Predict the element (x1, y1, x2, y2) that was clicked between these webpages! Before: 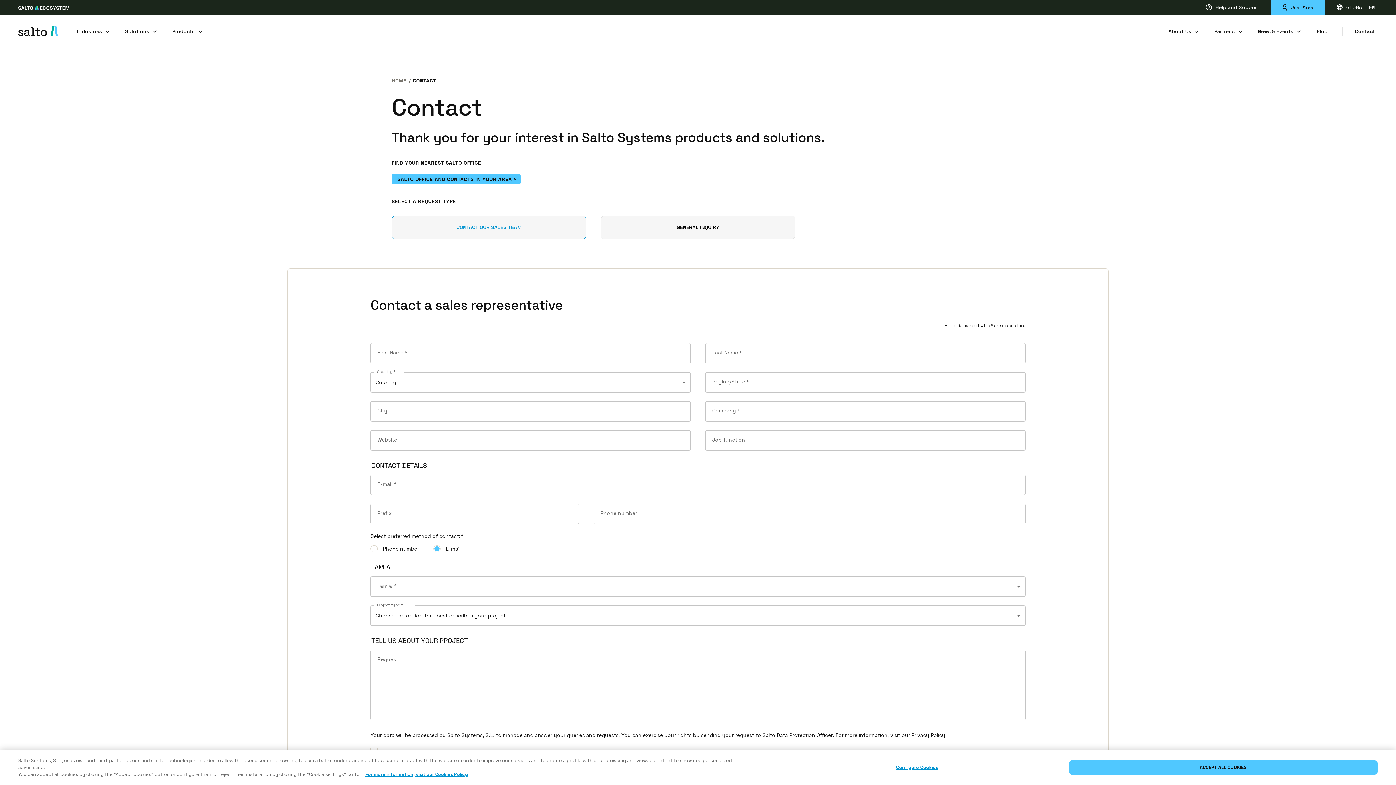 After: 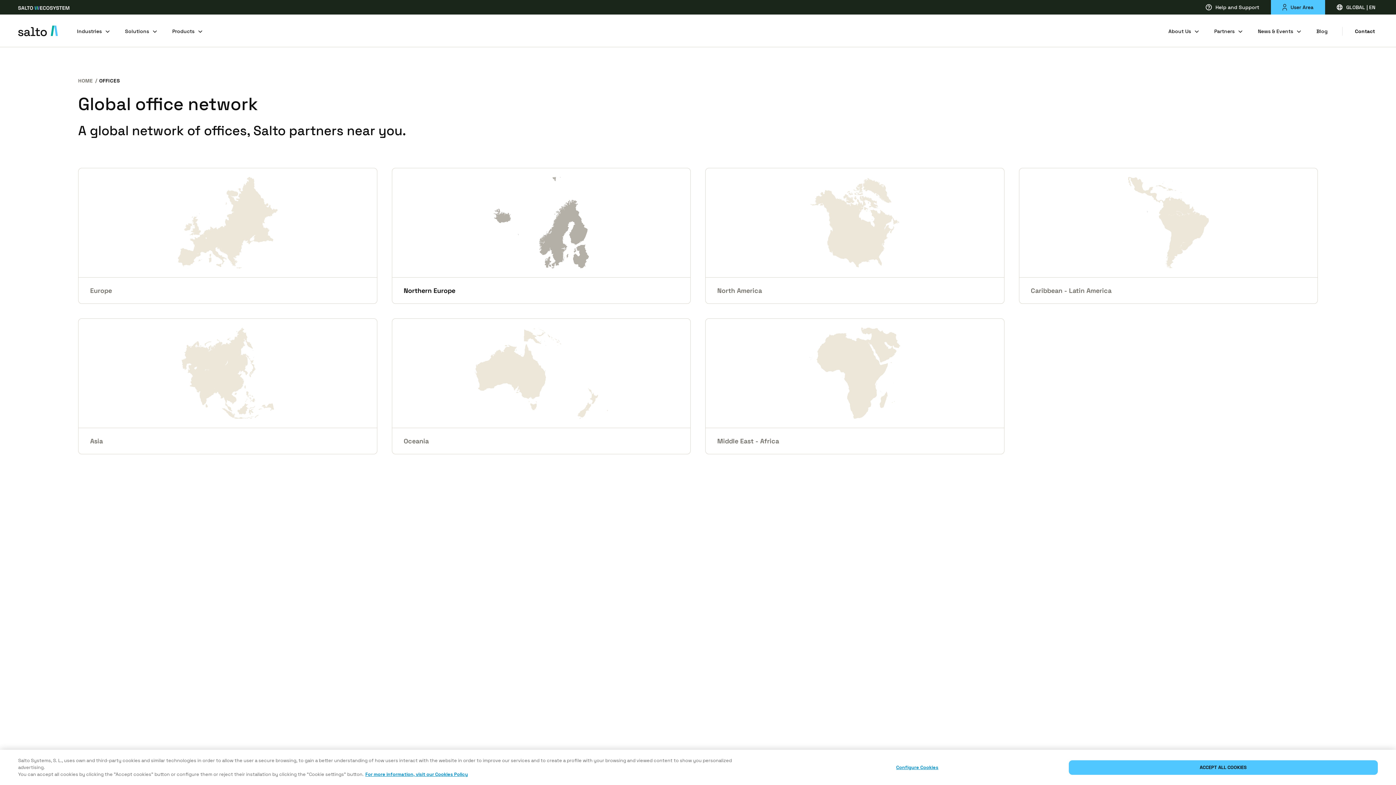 Action: label: SALTO OFFICE AND CONTACTS IN YOUR AREA bbox: (391, 174, 520, 184)